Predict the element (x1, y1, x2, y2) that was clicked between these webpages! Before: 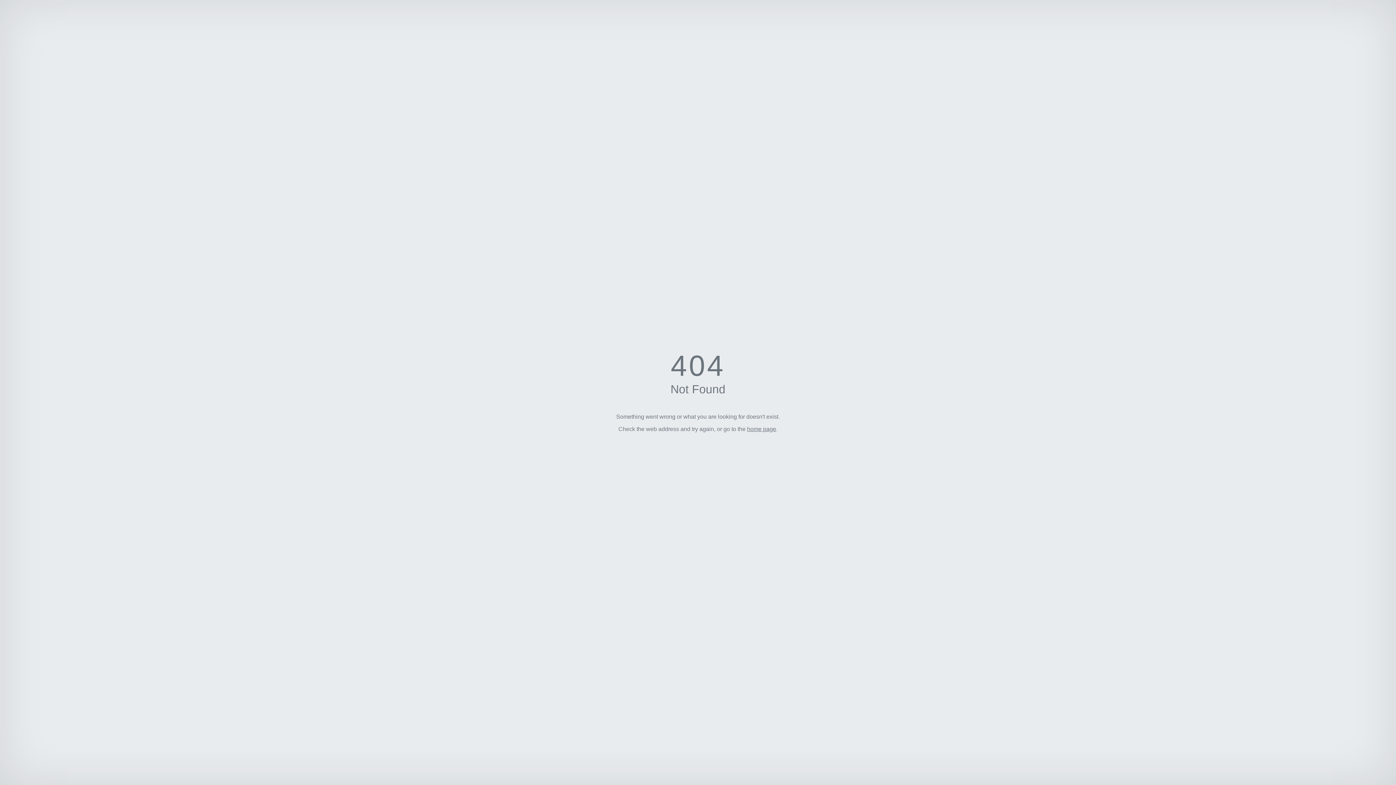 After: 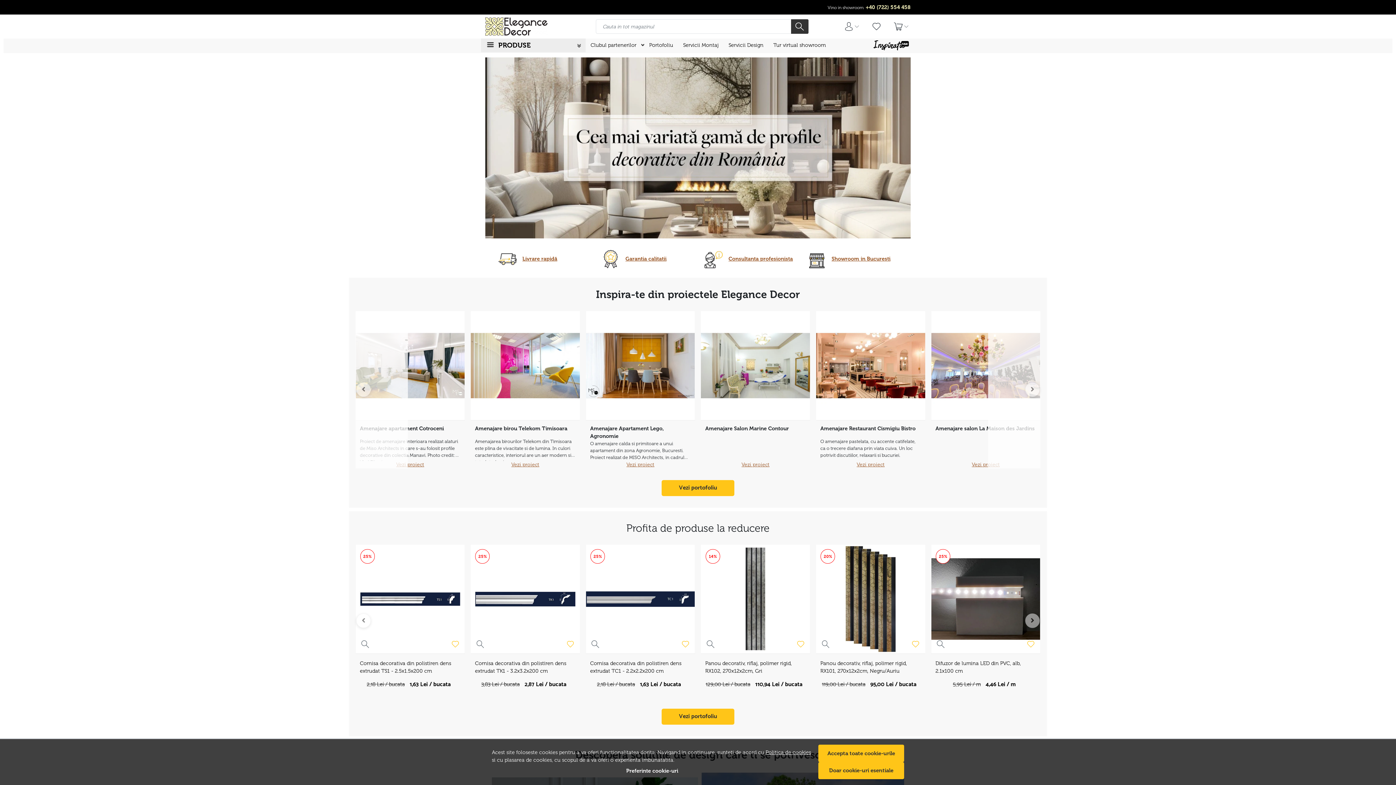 Action: bbox: (747, 426, 776, 432) label: home page